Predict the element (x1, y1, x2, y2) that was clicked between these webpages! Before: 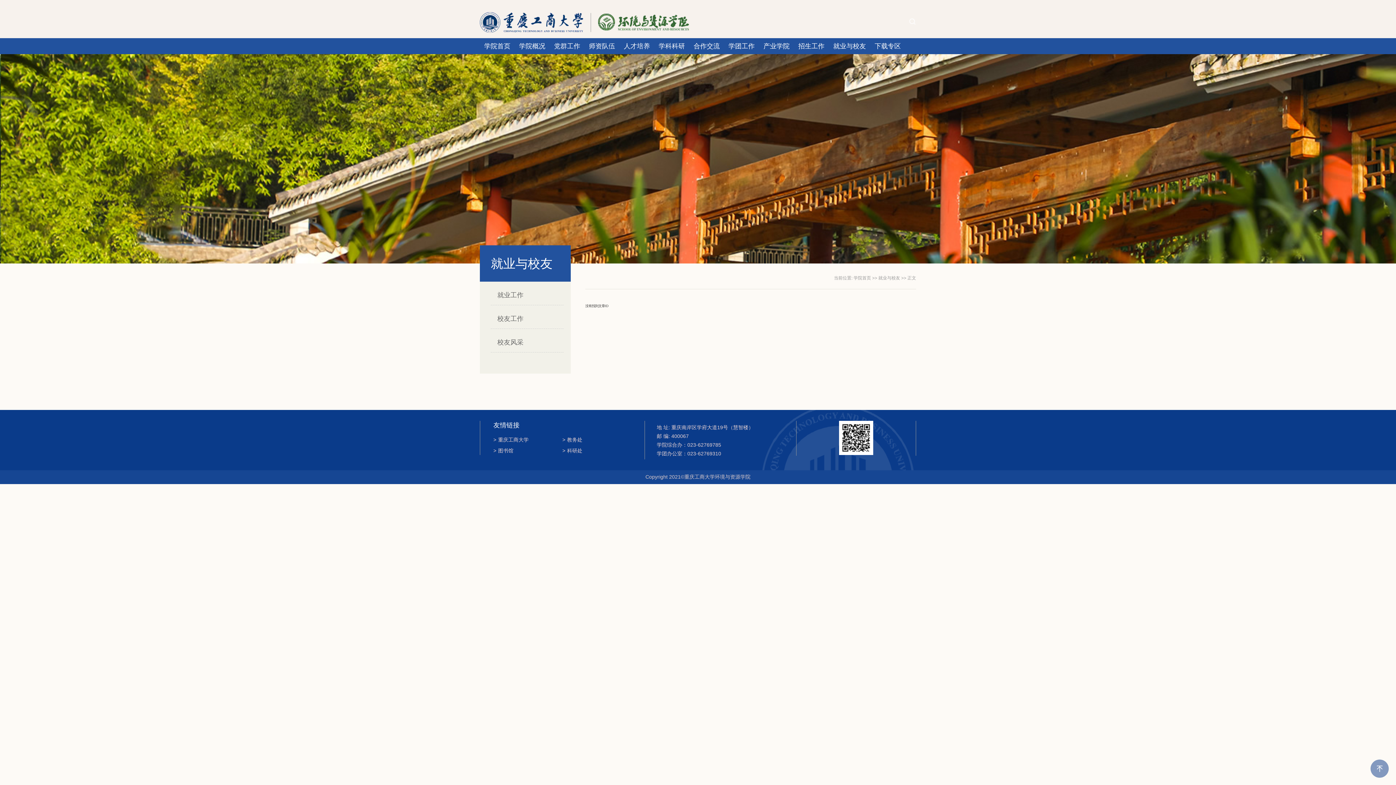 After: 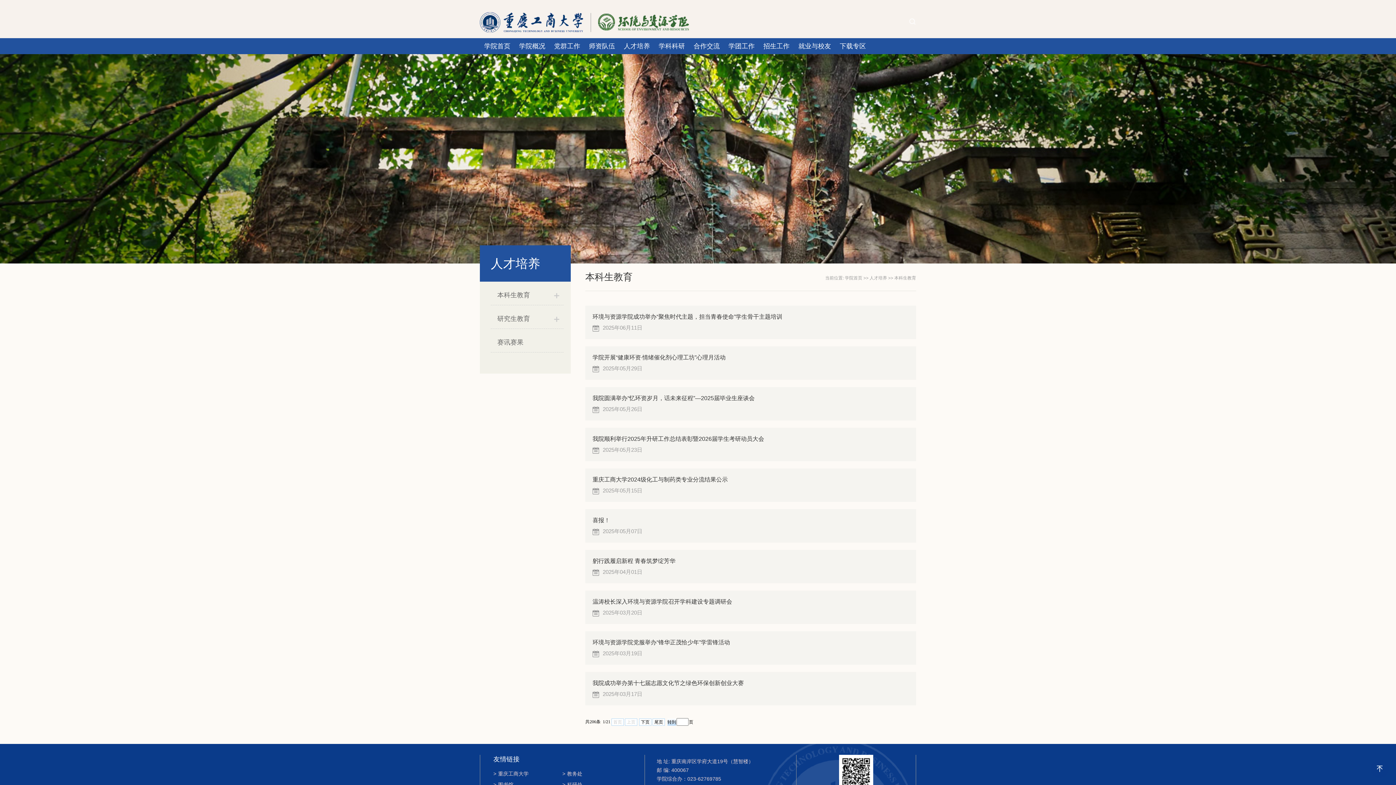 Action: label: 人才培养 bbox: (619, 38, 654, 54)